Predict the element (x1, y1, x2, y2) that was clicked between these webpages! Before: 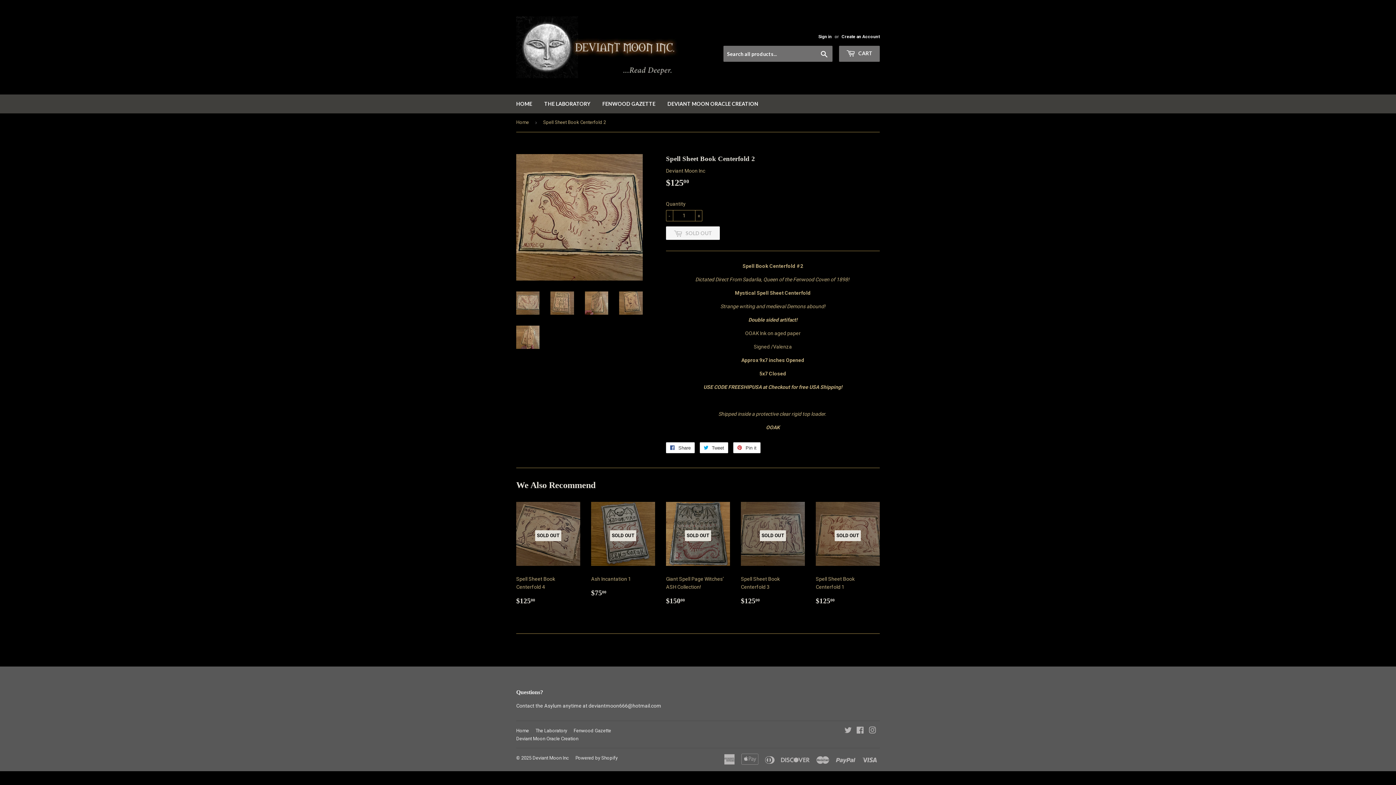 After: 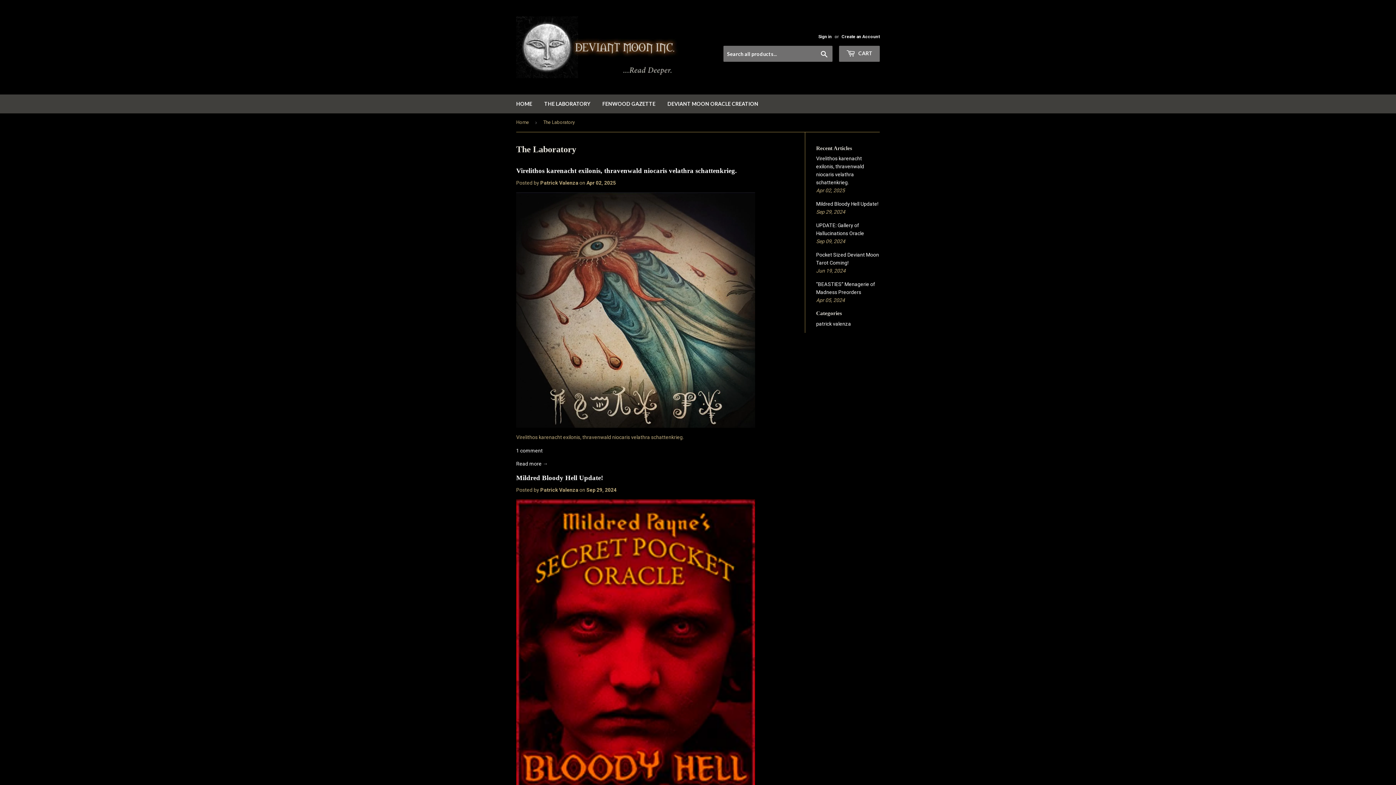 Action: label: The Laboratory bbox: (535, 728, 567, 733)